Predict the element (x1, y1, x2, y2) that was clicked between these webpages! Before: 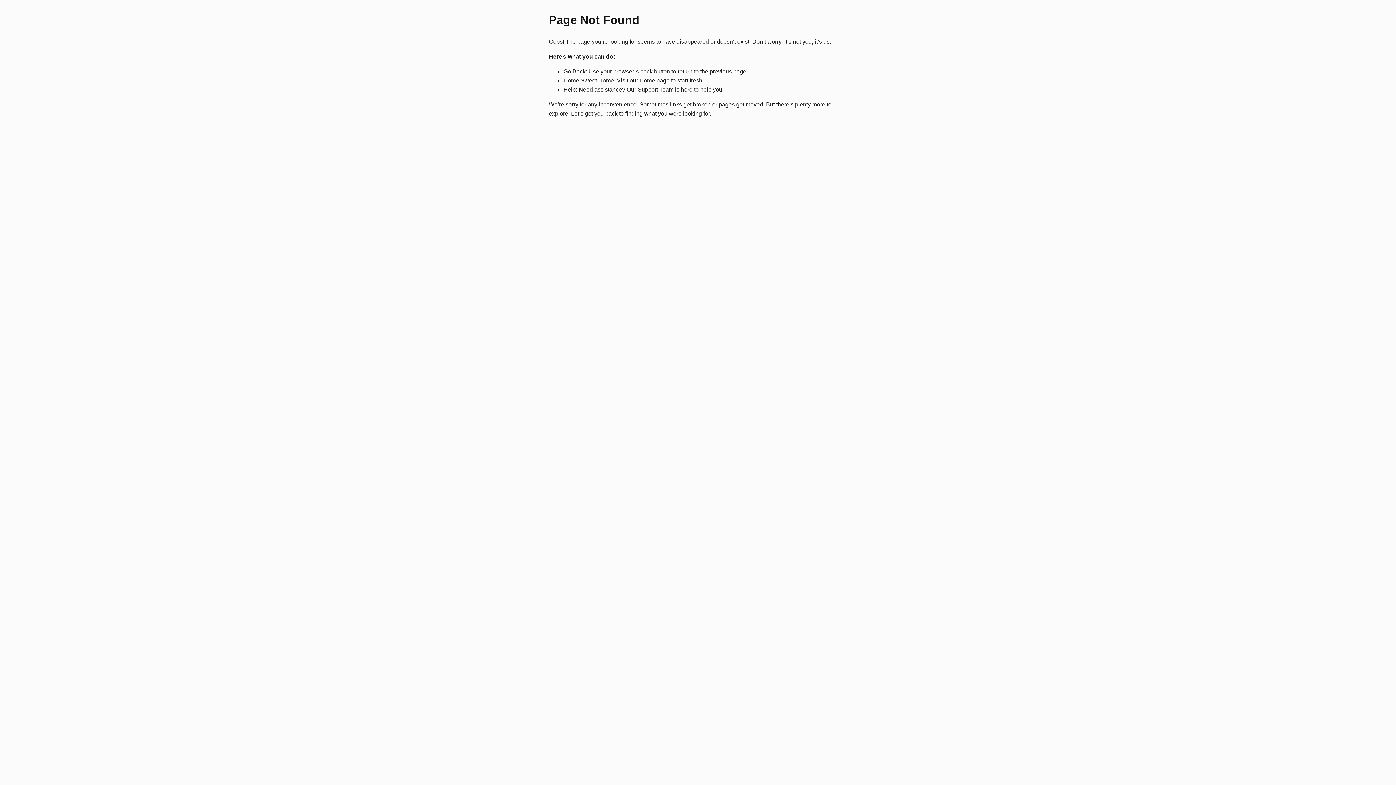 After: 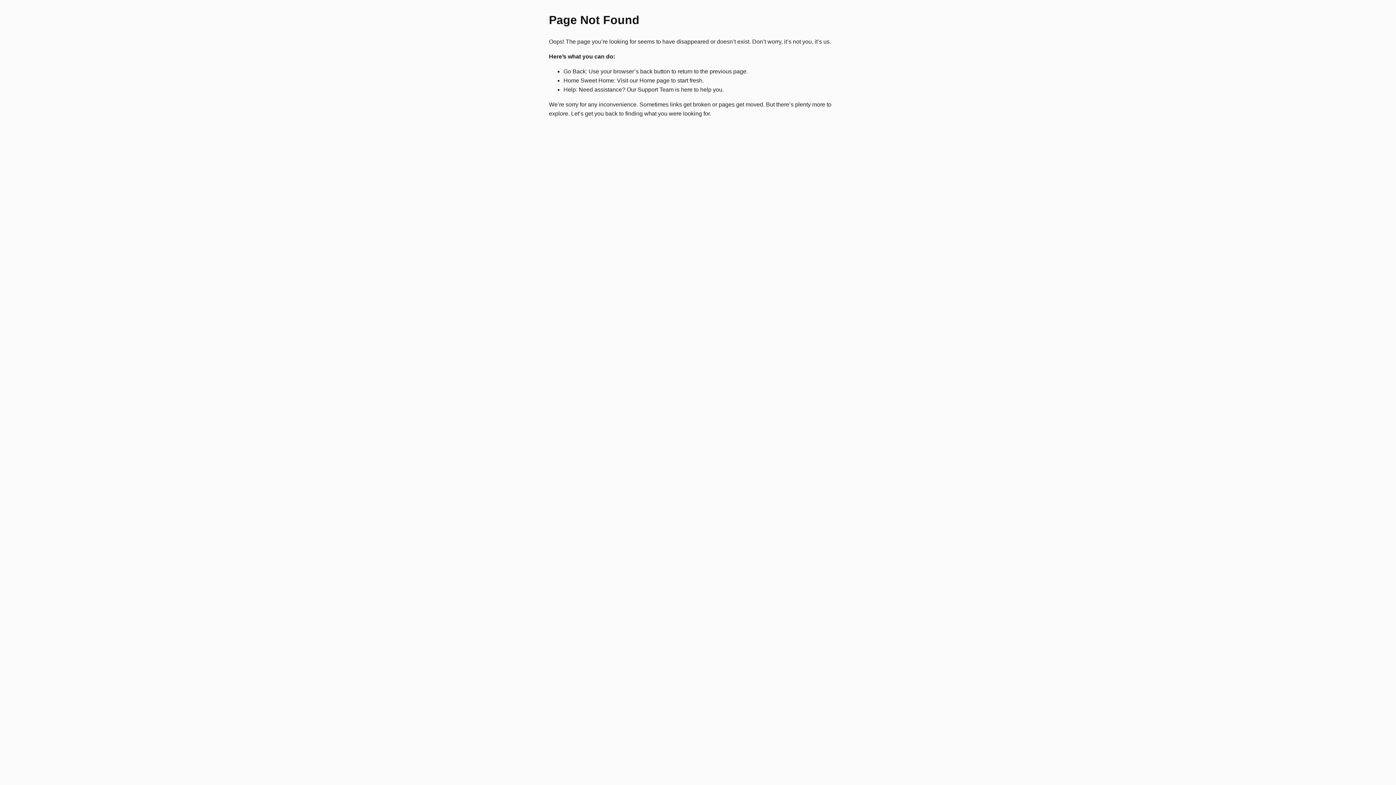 Action: label: Home page bbox: (639, 77, 669, 83)